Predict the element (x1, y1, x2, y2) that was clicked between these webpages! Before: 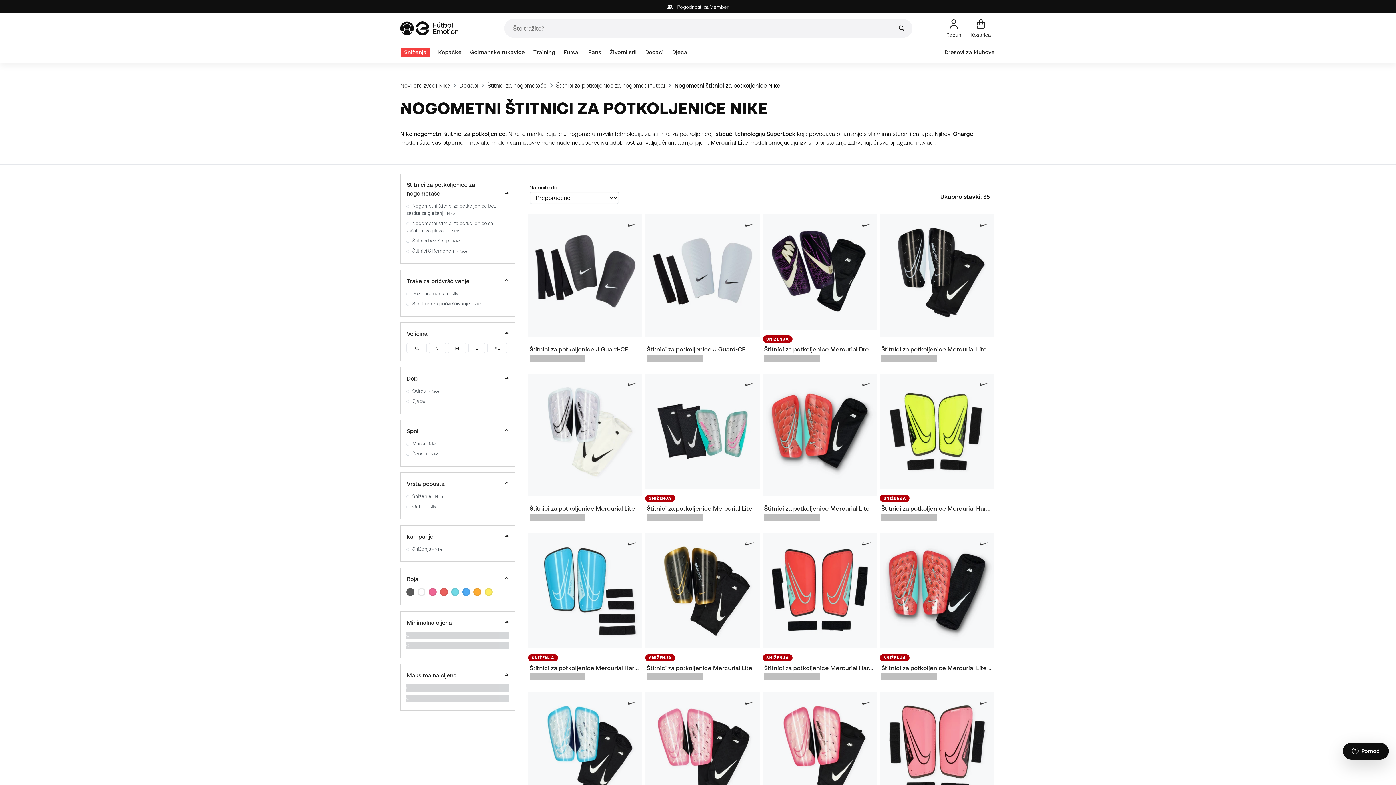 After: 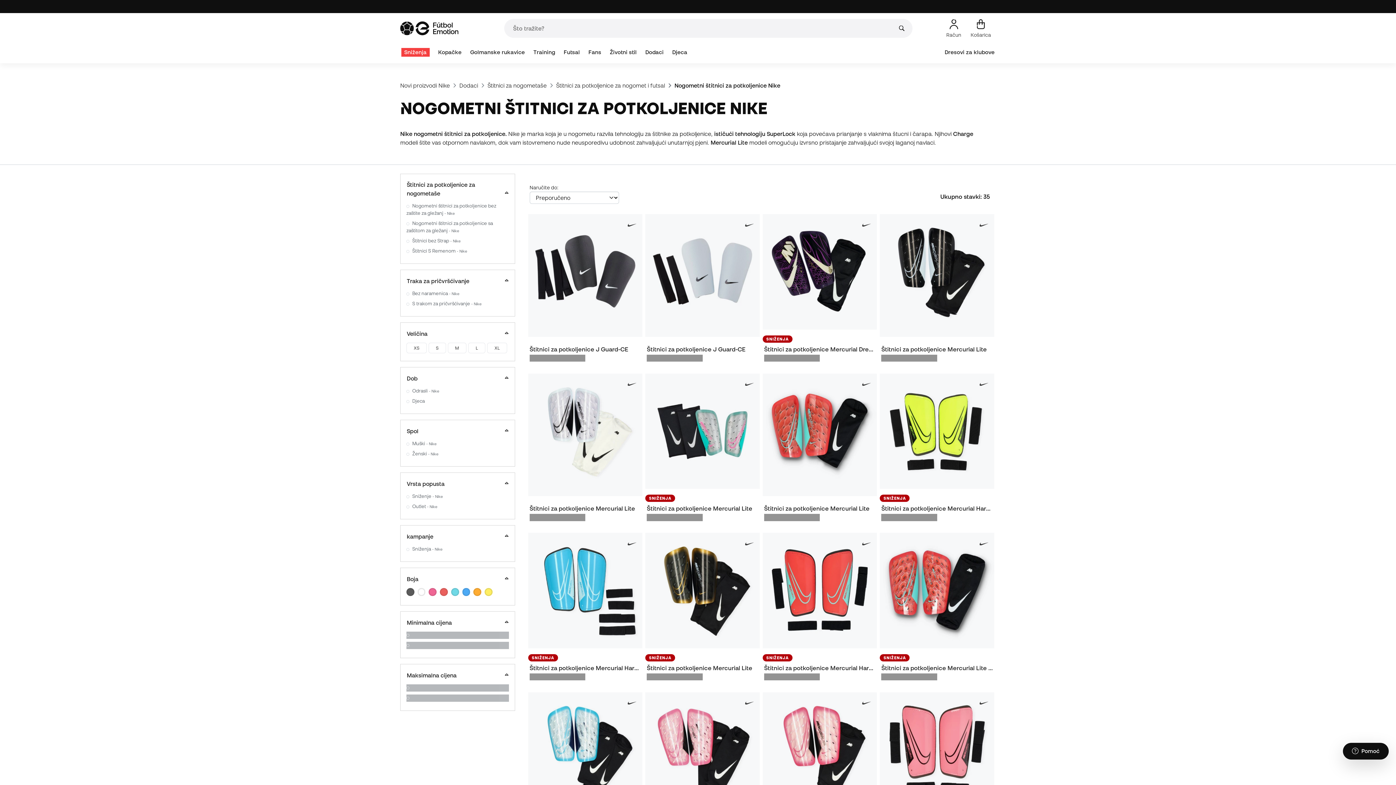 Action: bbox: (941, 19, 966, 37) label: Račun